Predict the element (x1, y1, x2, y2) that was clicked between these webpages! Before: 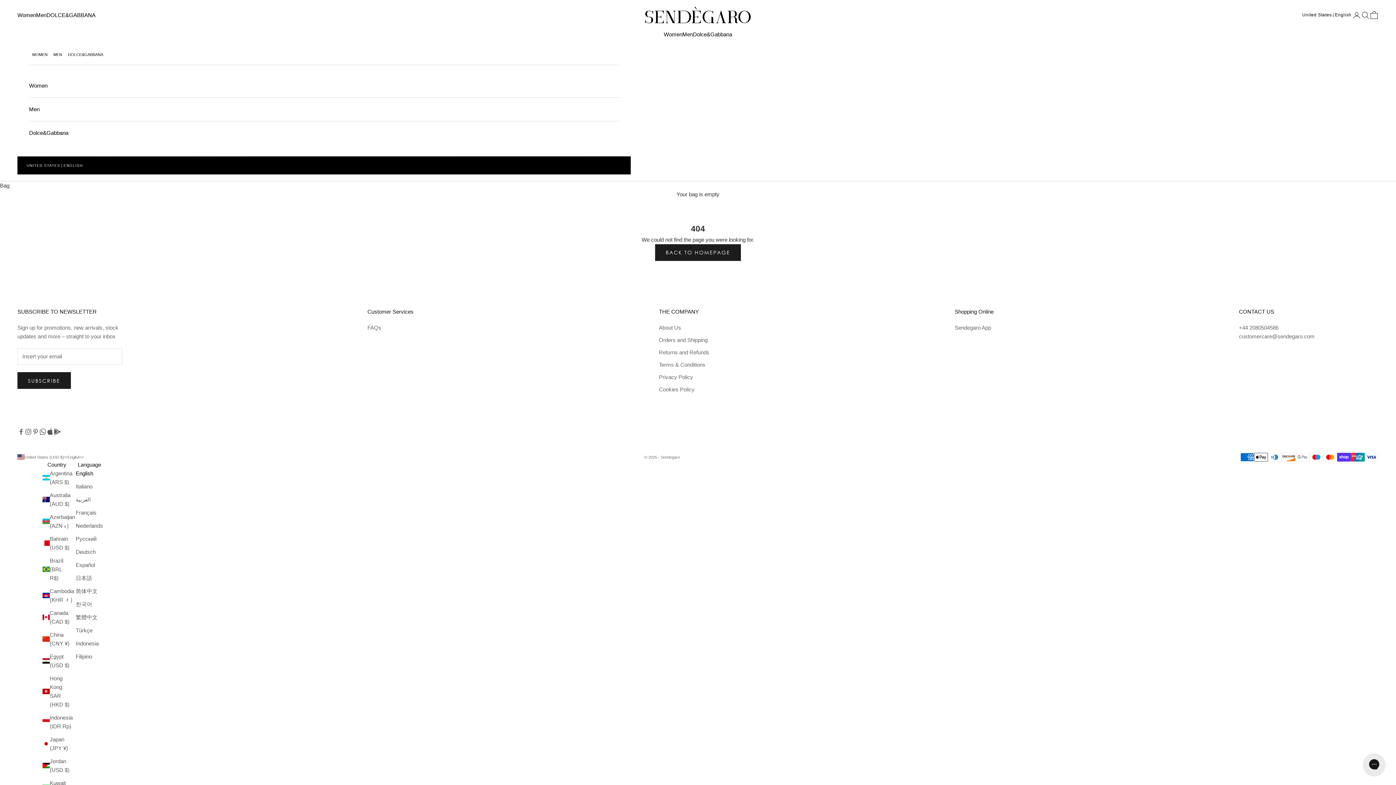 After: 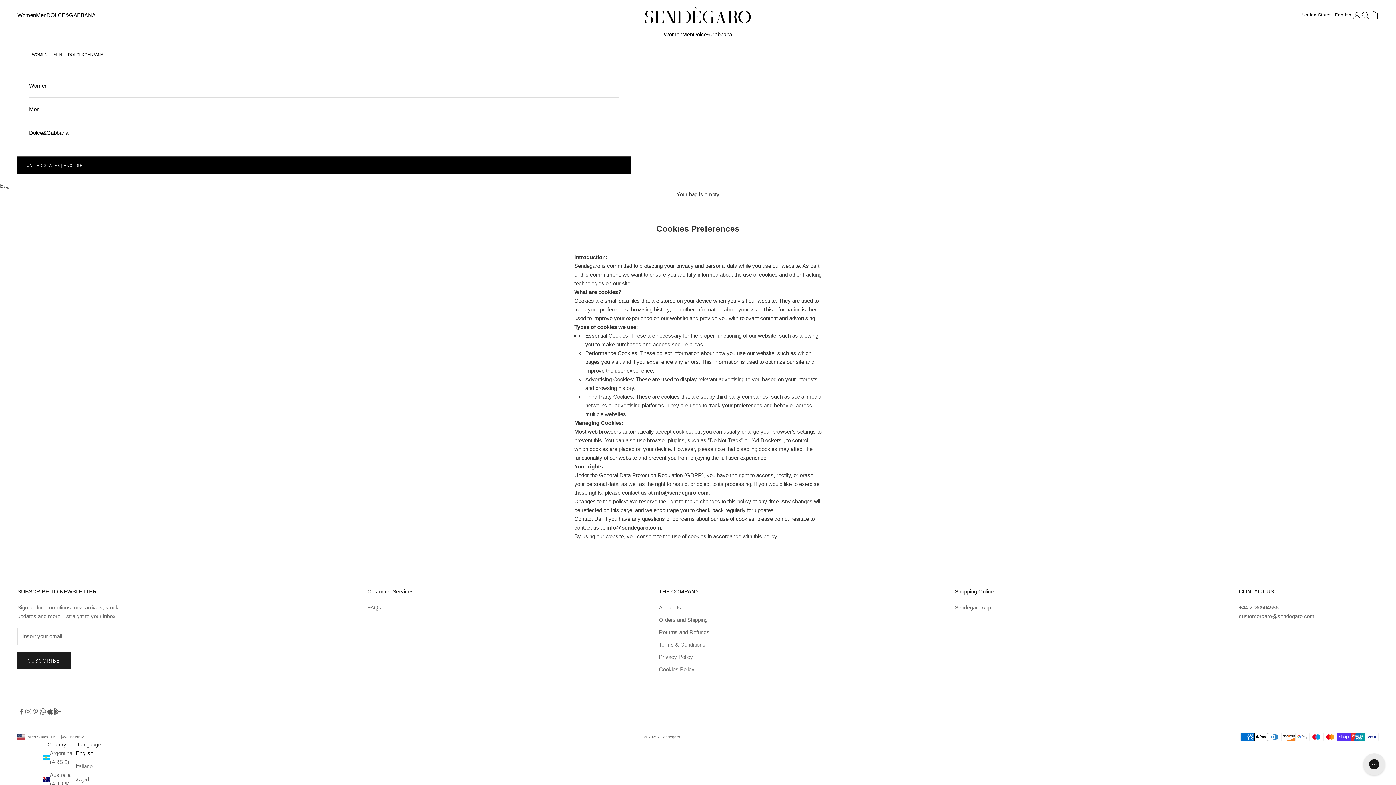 Action: bbox: (659, 386, 694, 392) label: Cookies Policy